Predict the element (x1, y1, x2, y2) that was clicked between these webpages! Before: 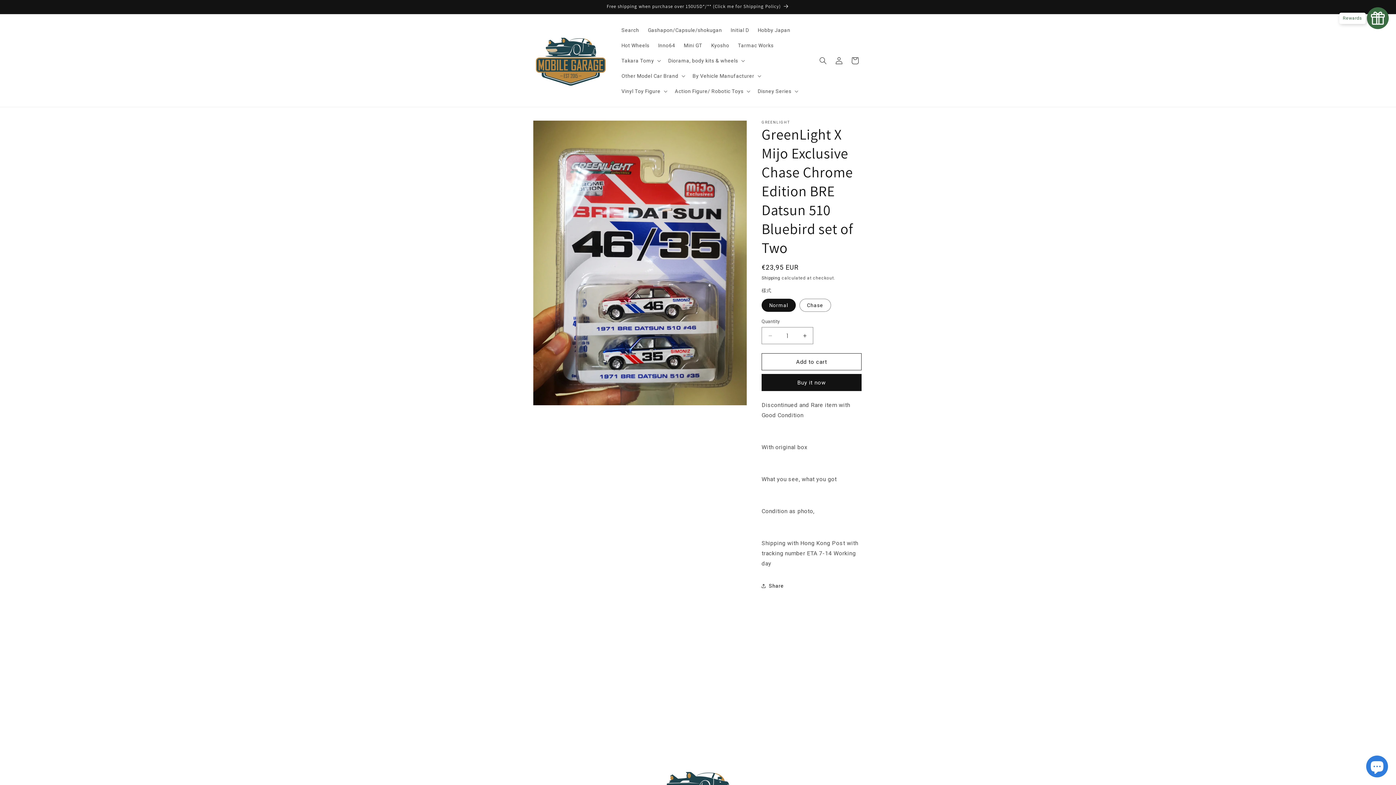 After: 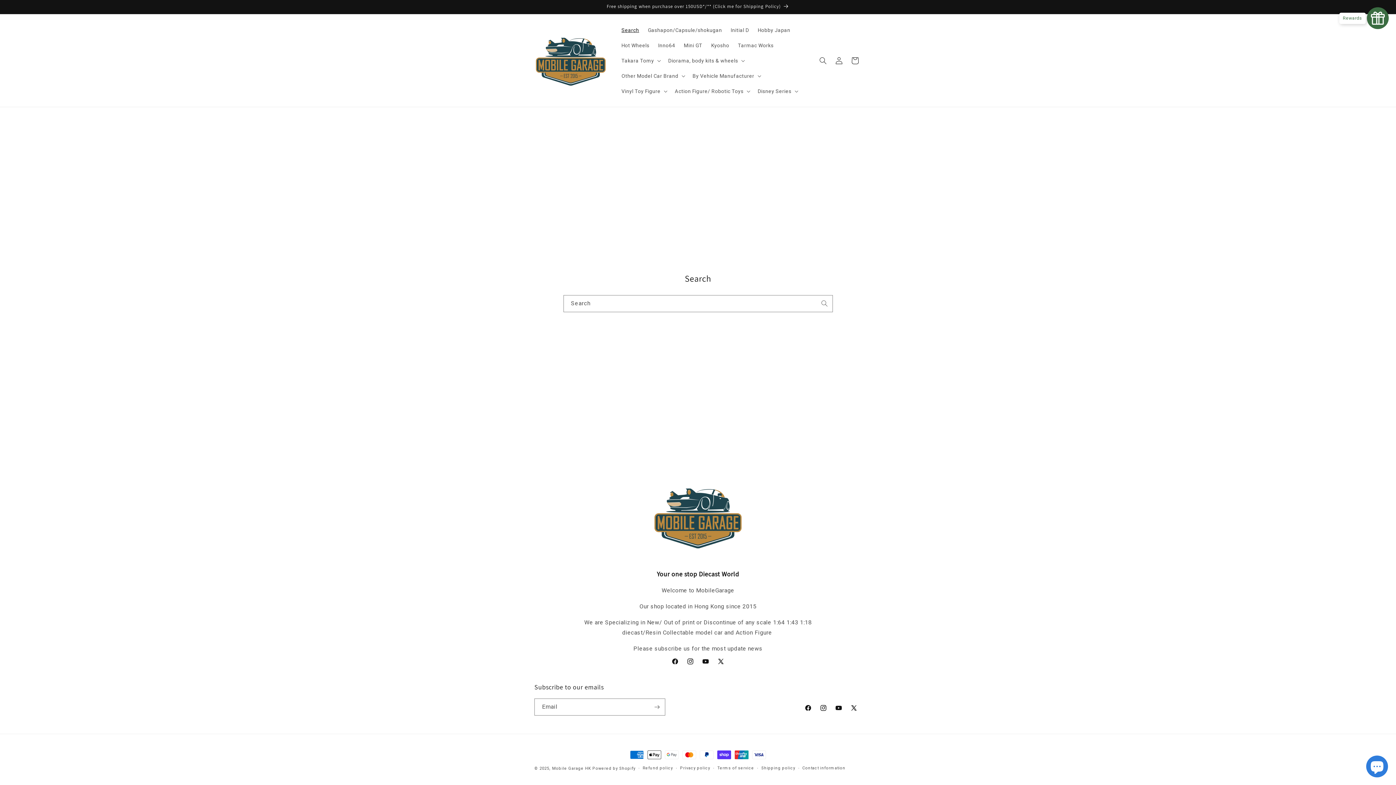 Action: label: Search bbox: (617, 22, 643, 37)